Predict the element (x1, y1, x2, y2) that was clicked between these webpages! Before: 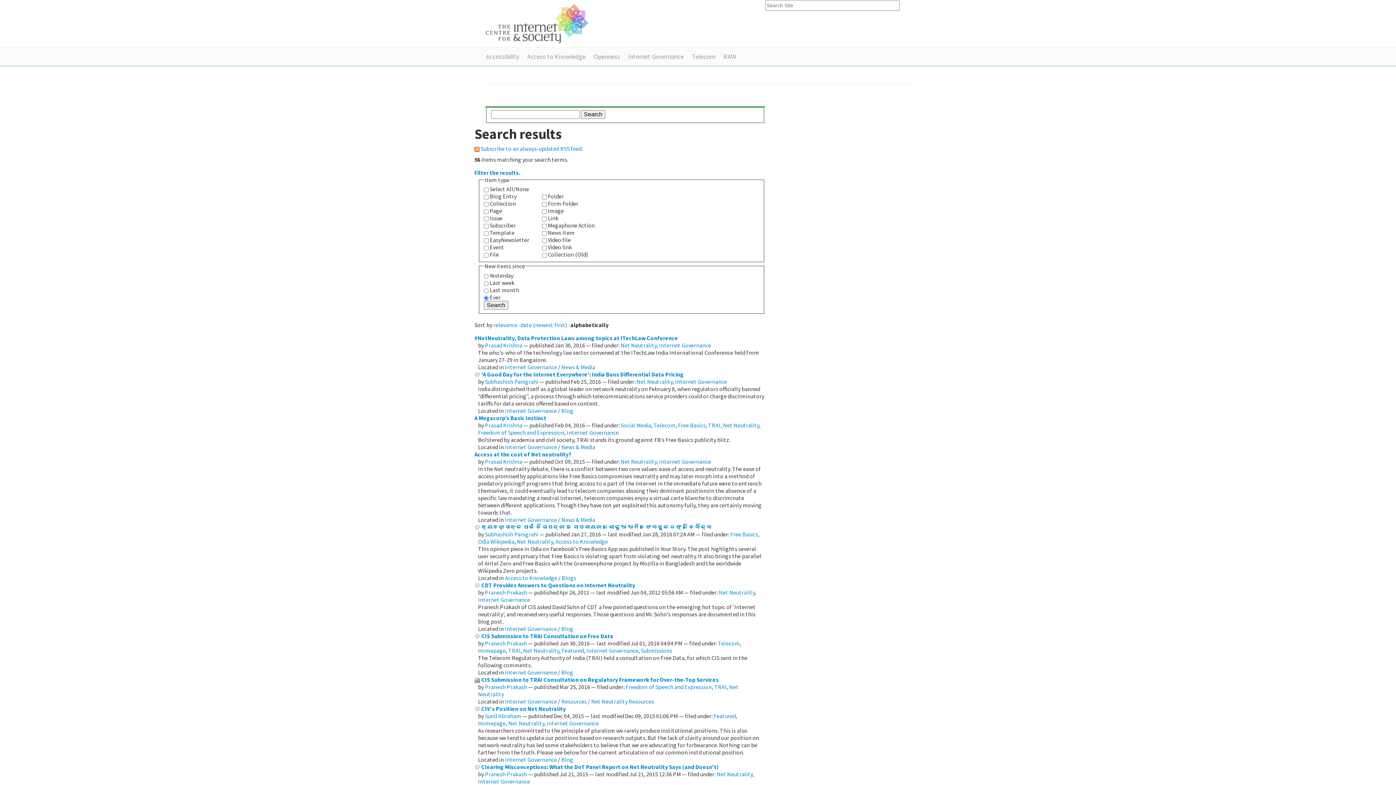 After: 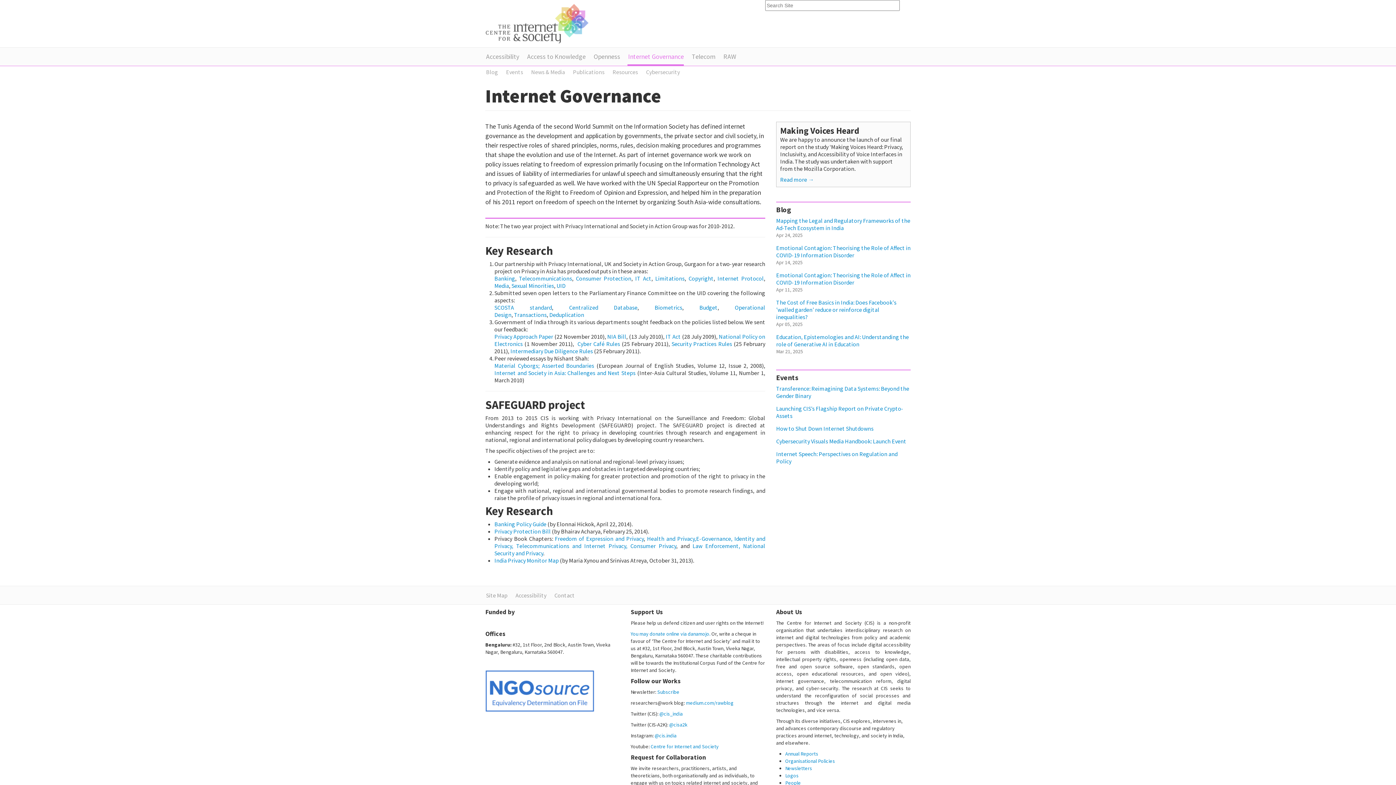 Action: bbox: (505, 756, 557, 763) label: Internet Governance